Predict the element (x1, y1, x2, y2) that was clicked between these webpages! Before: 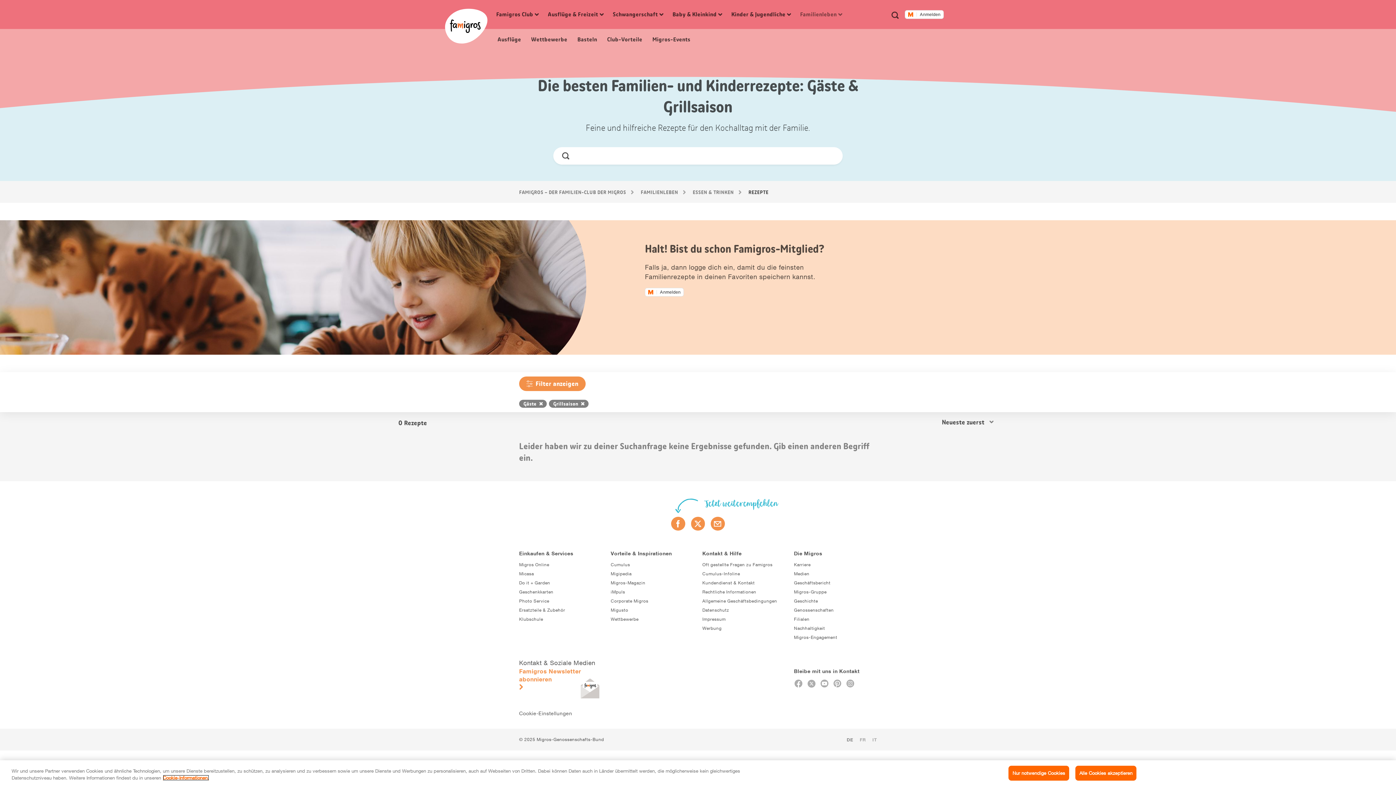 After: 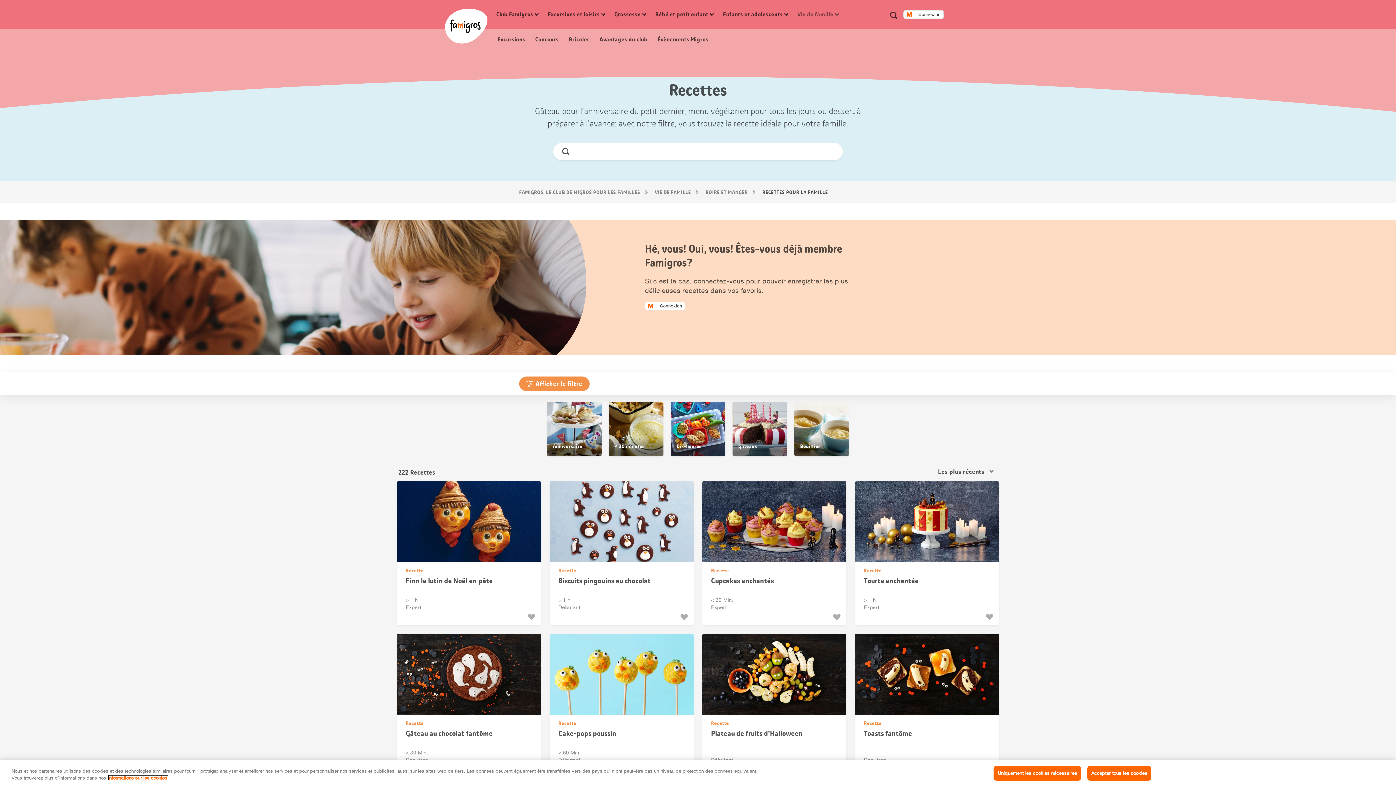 Action: label: FR bbox: (857, 734, 868, 745)